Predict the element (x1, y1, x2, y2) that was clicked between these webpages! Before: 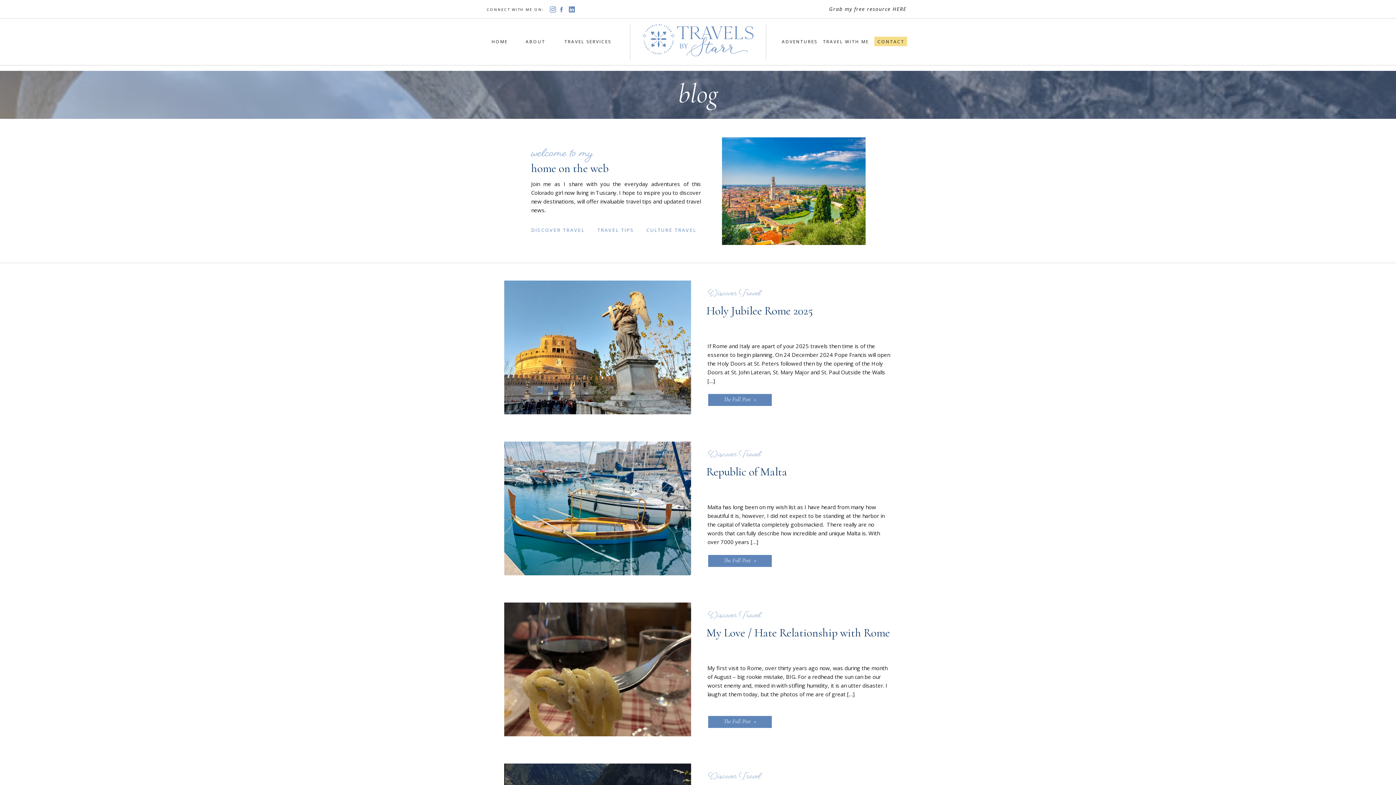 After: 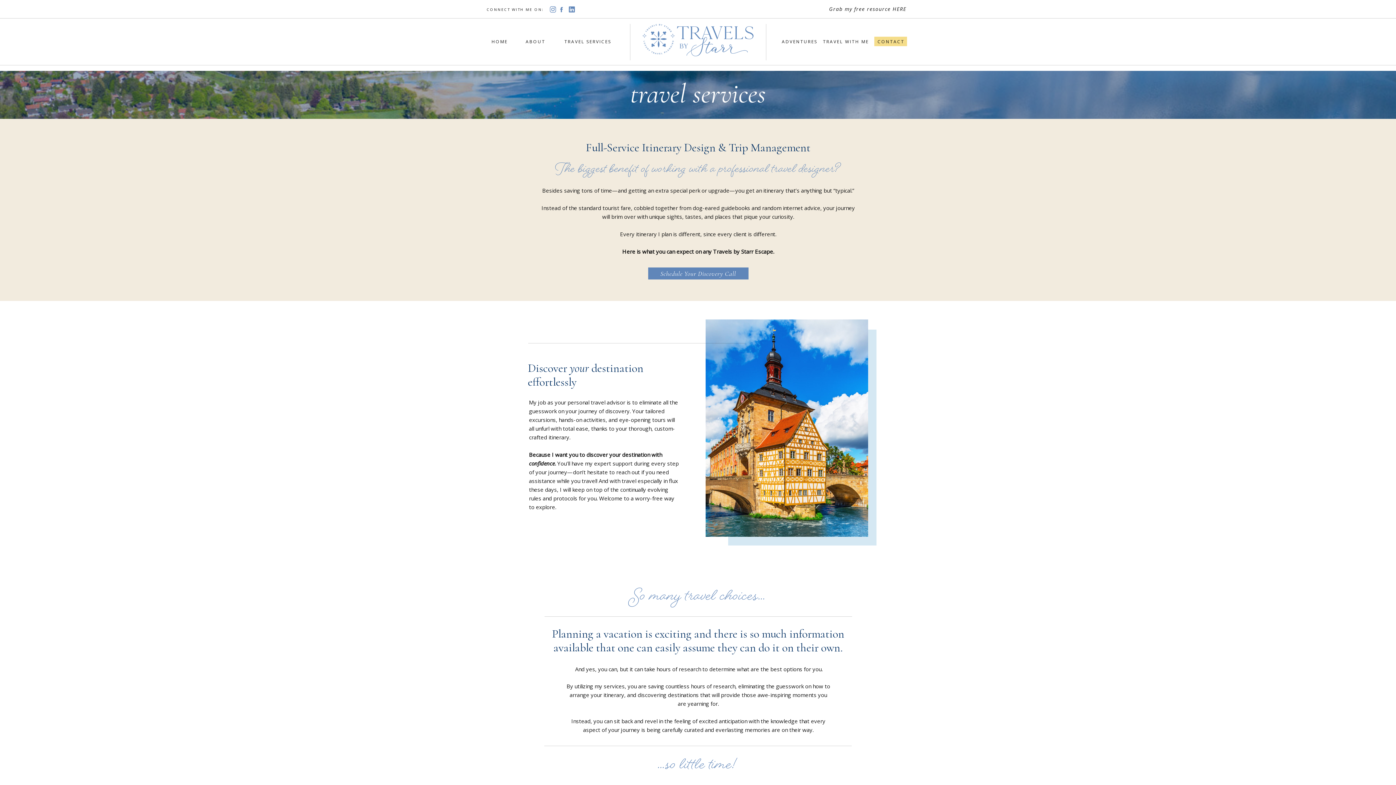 Action: label: TRAVEL SERVICES bbox: (559, 38, 616, 44)